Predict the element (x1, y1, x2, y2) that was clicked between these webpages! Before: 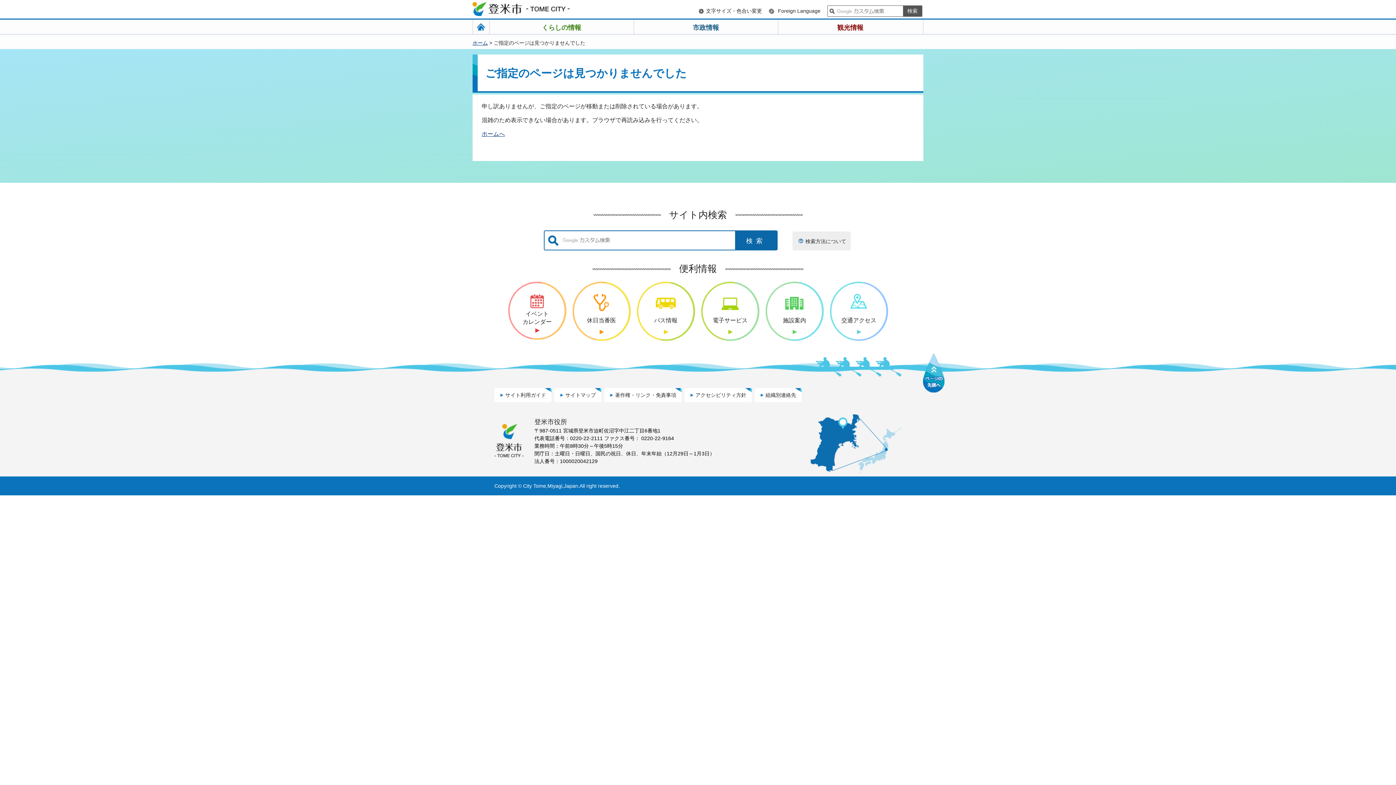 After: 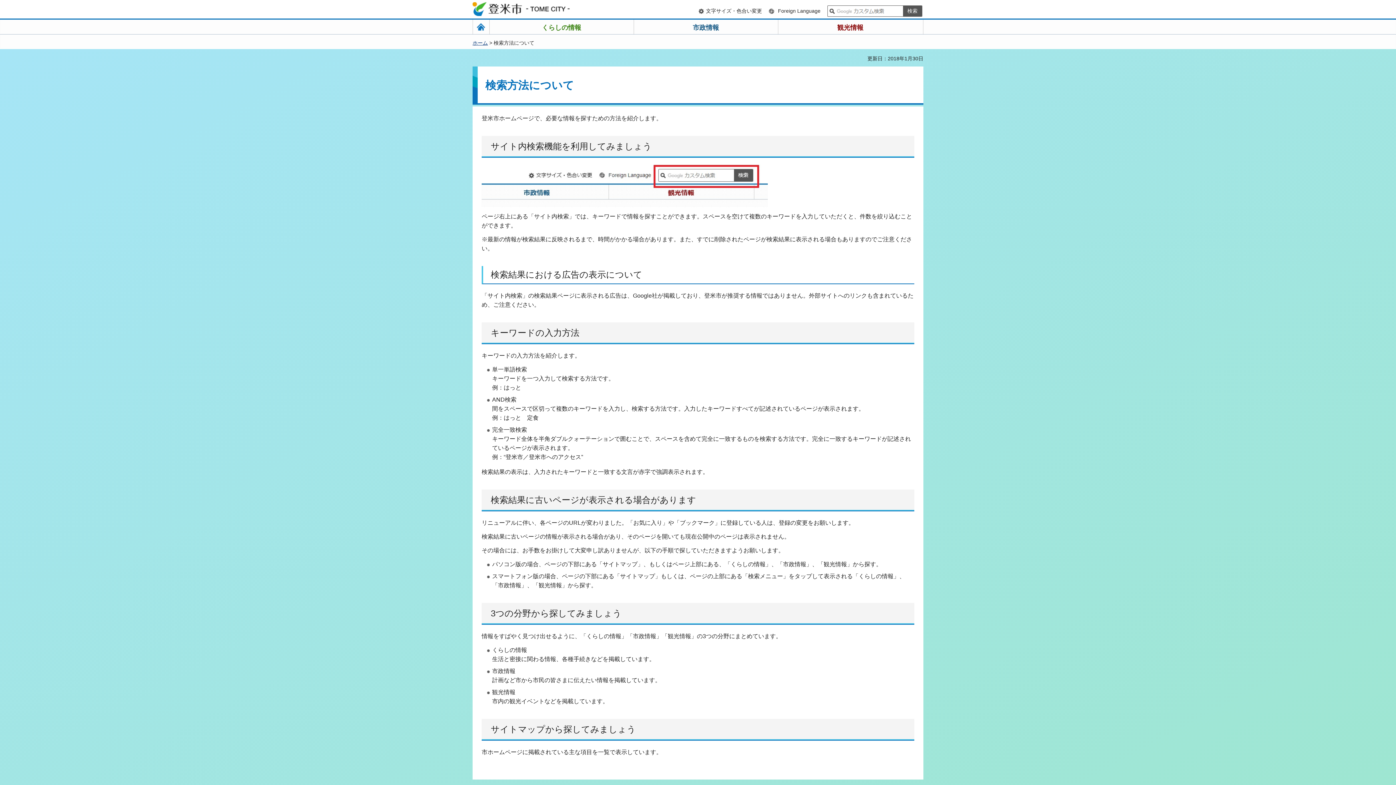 Action: bbox: (792, 231, 850, 250) label: 検索方法について